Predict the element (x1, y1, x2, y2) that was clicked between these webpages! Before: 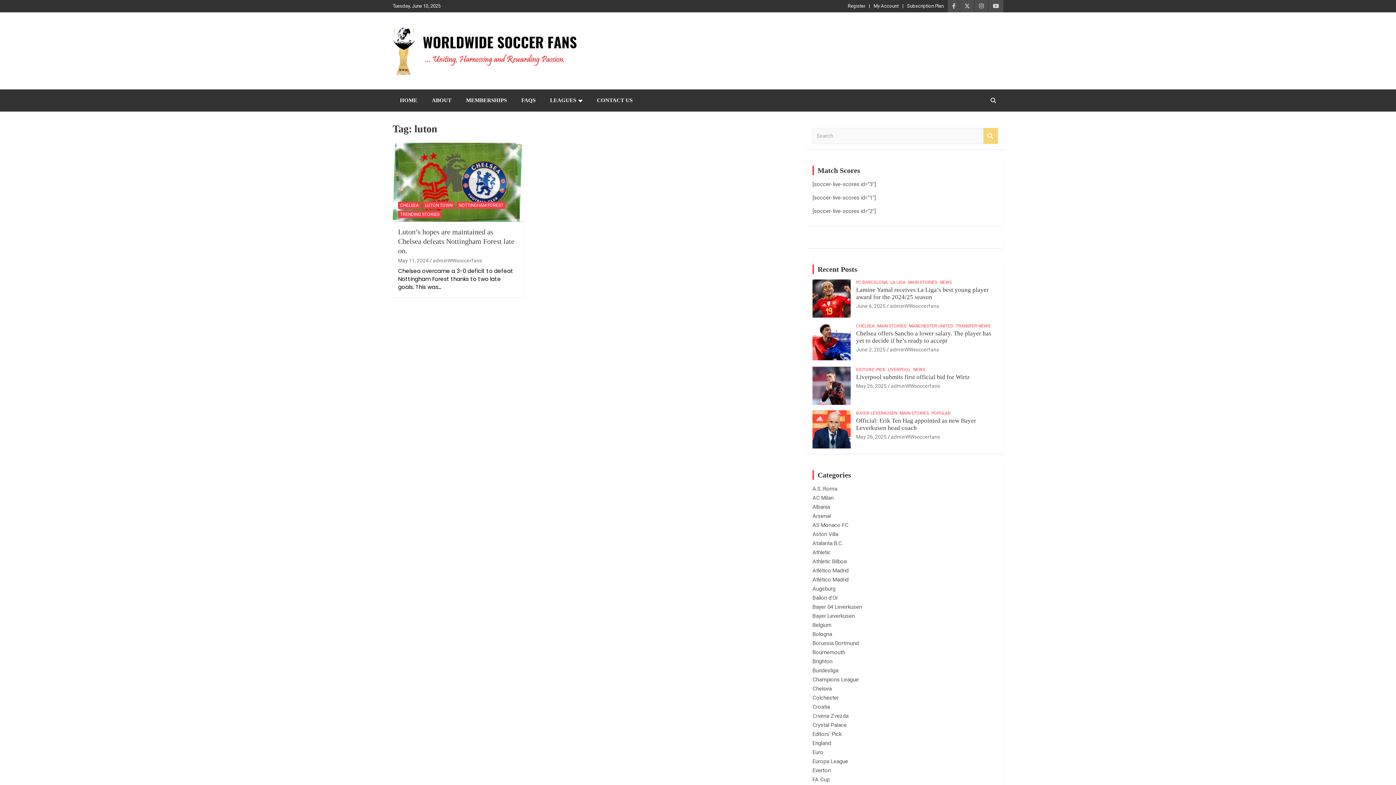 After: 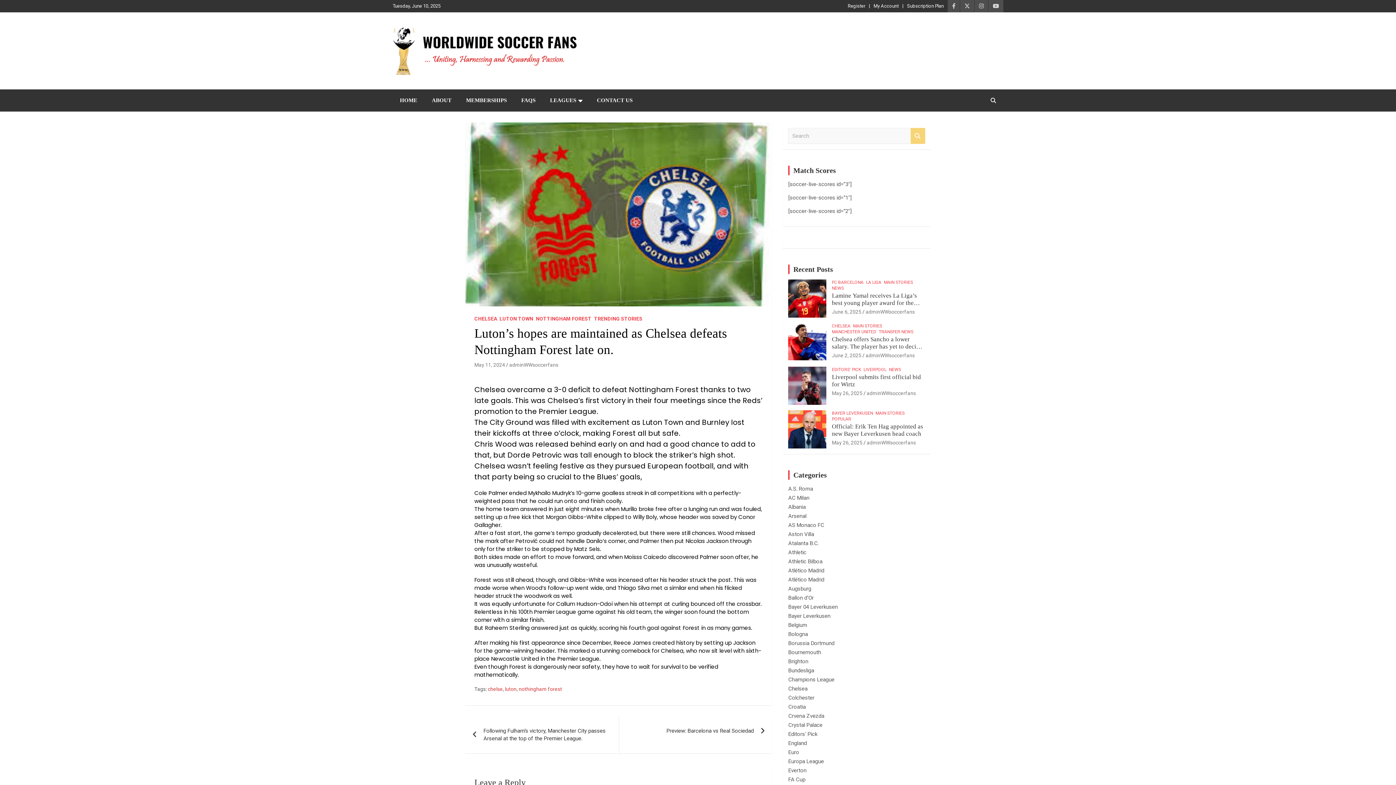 Action: bbox: (817, 265, 857, 273) label: Recent Posts